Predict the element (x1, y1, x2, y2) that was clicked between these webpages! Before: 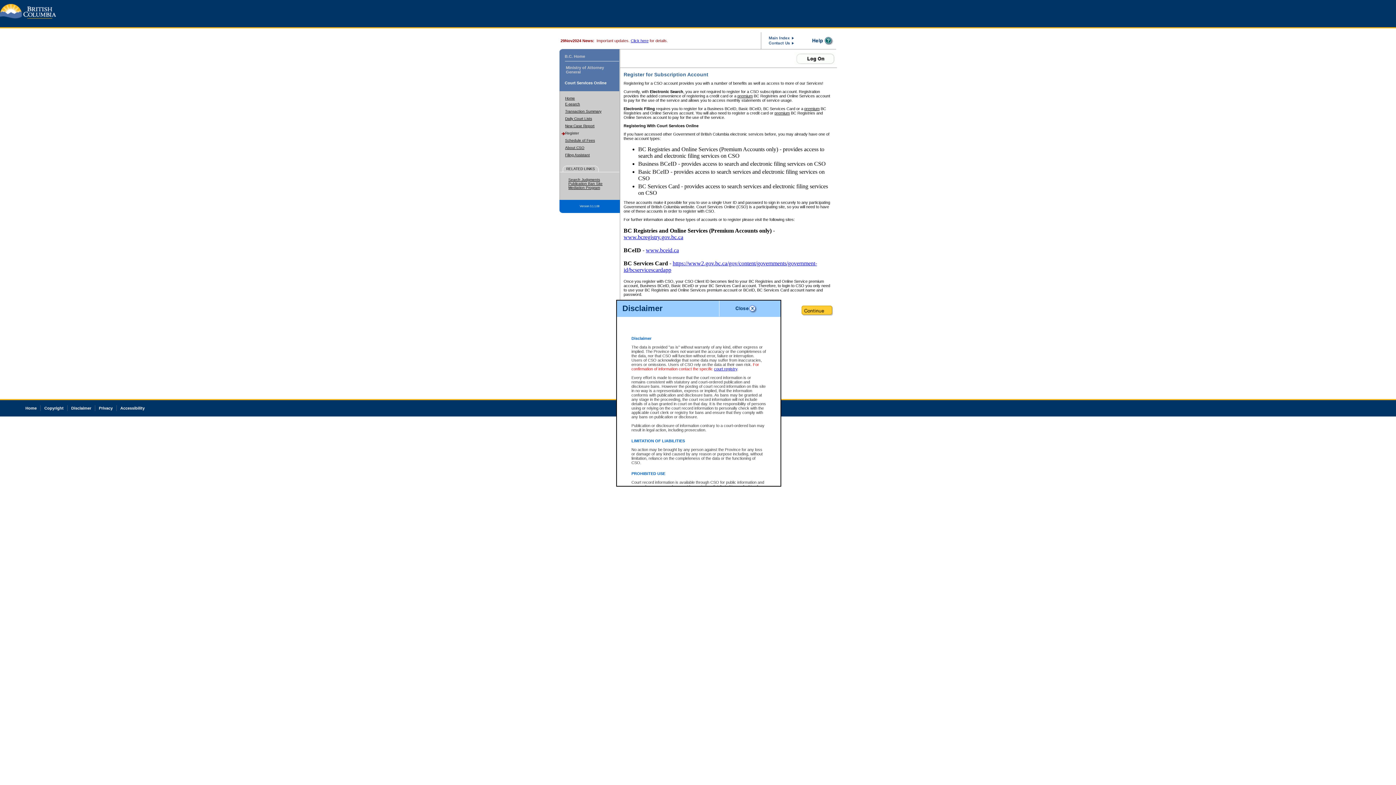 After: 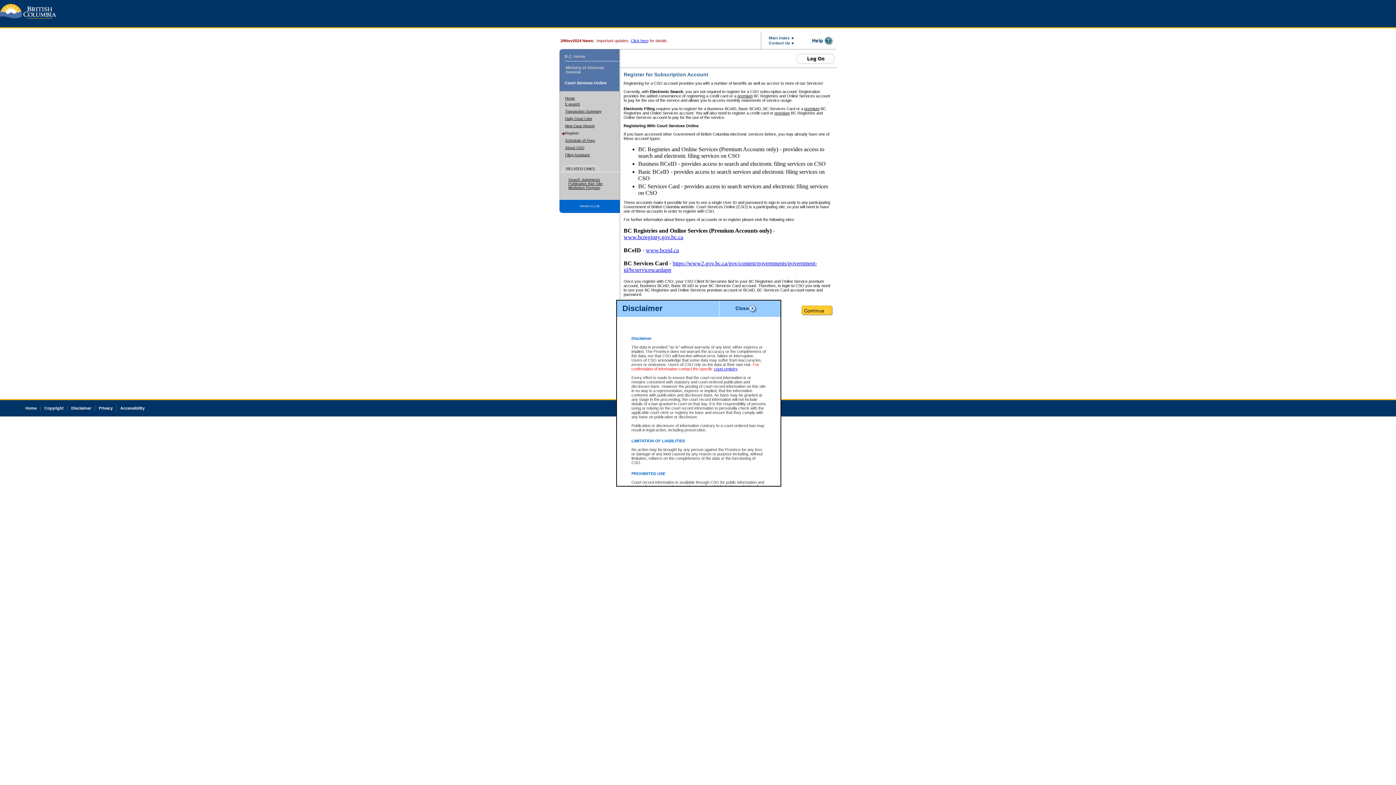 Action: bbox: (646, 247, 679, 253) label: www.bceid.ca